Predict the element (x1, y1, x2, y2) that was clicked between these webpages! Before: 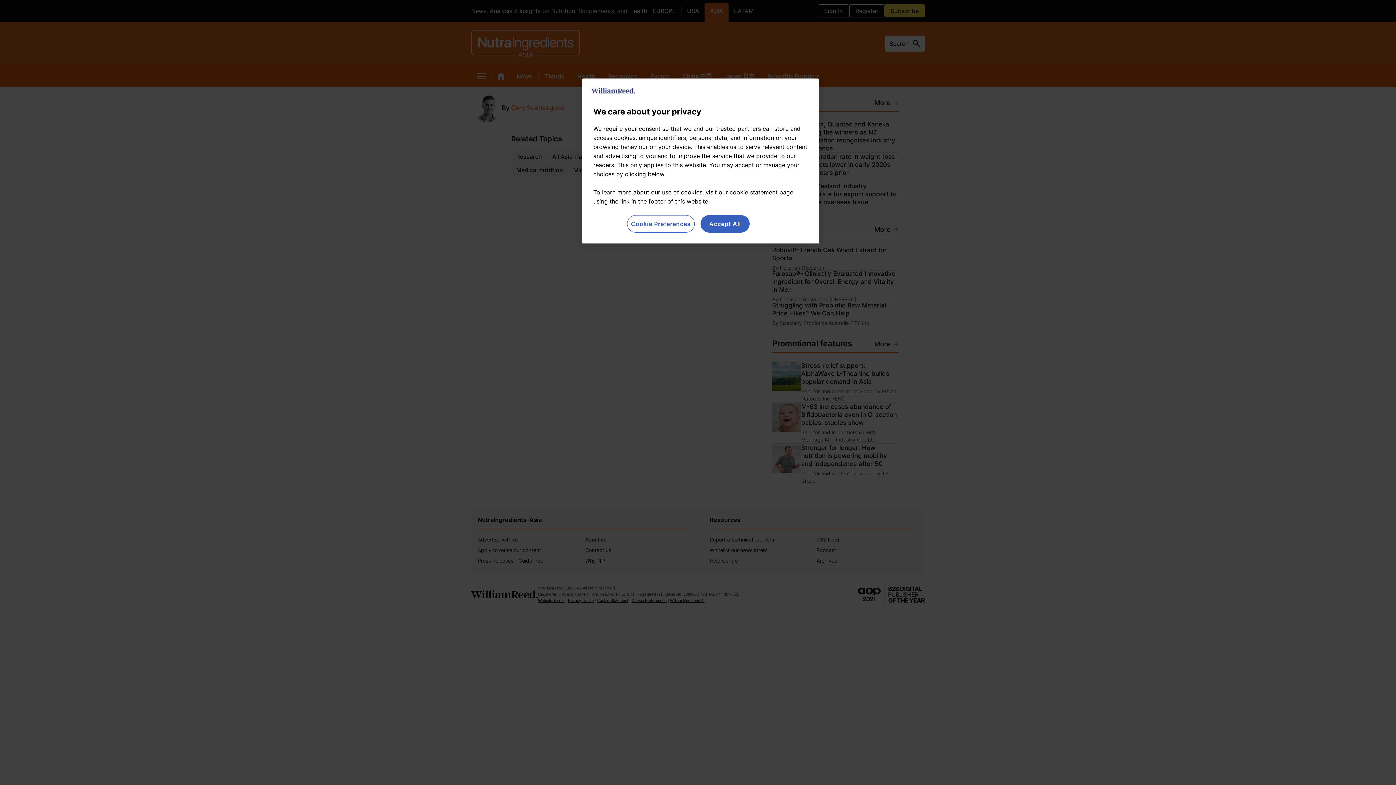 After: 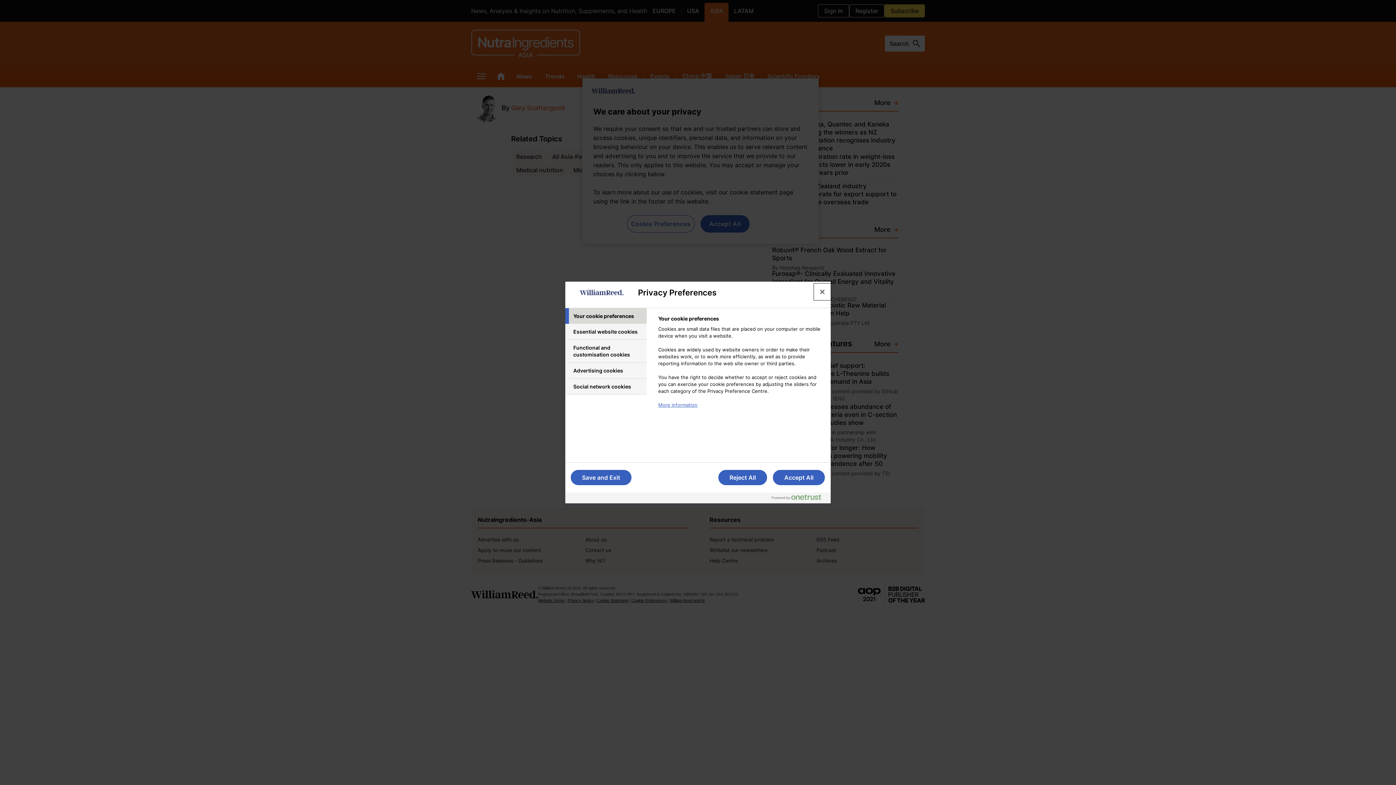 Action: bbox: (627, 215, 694, 232) label: Cookie Preferences